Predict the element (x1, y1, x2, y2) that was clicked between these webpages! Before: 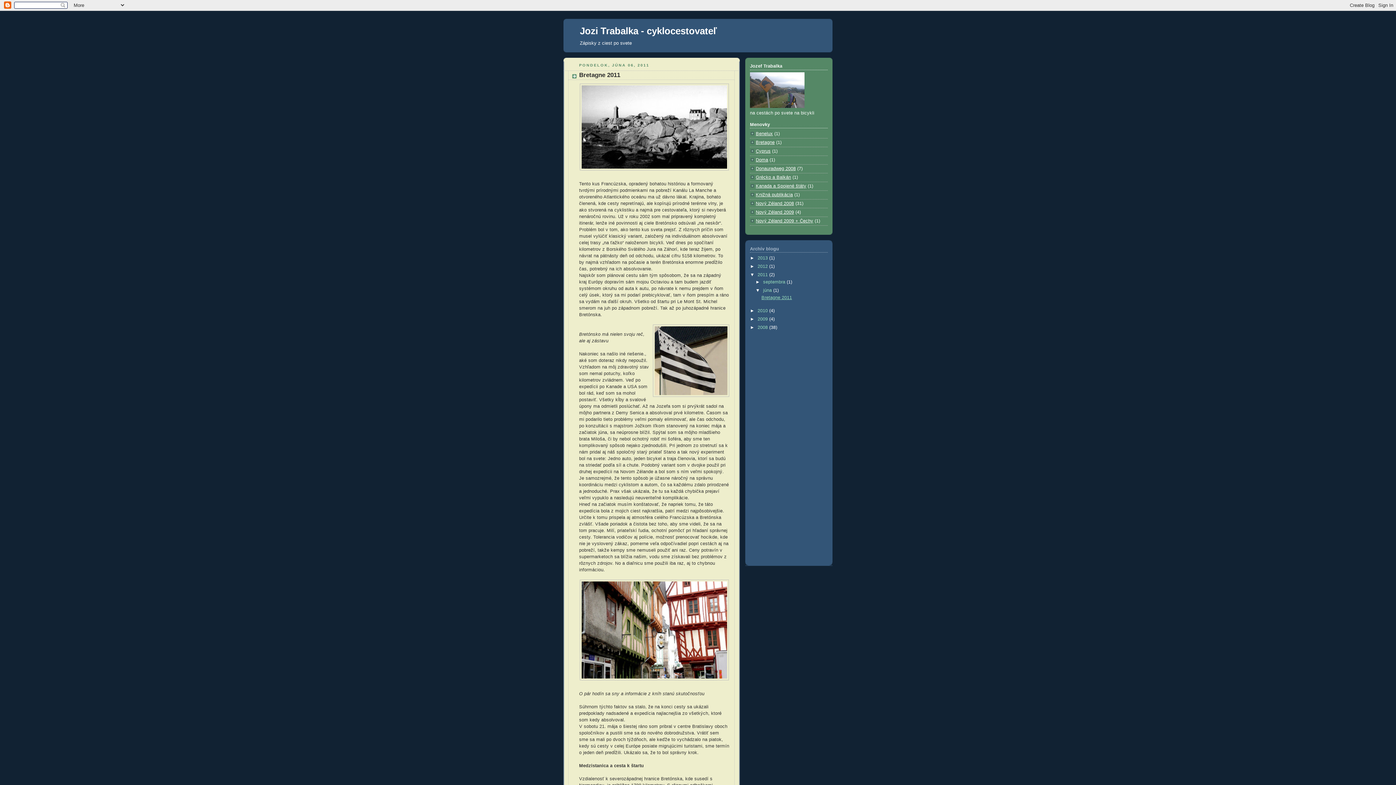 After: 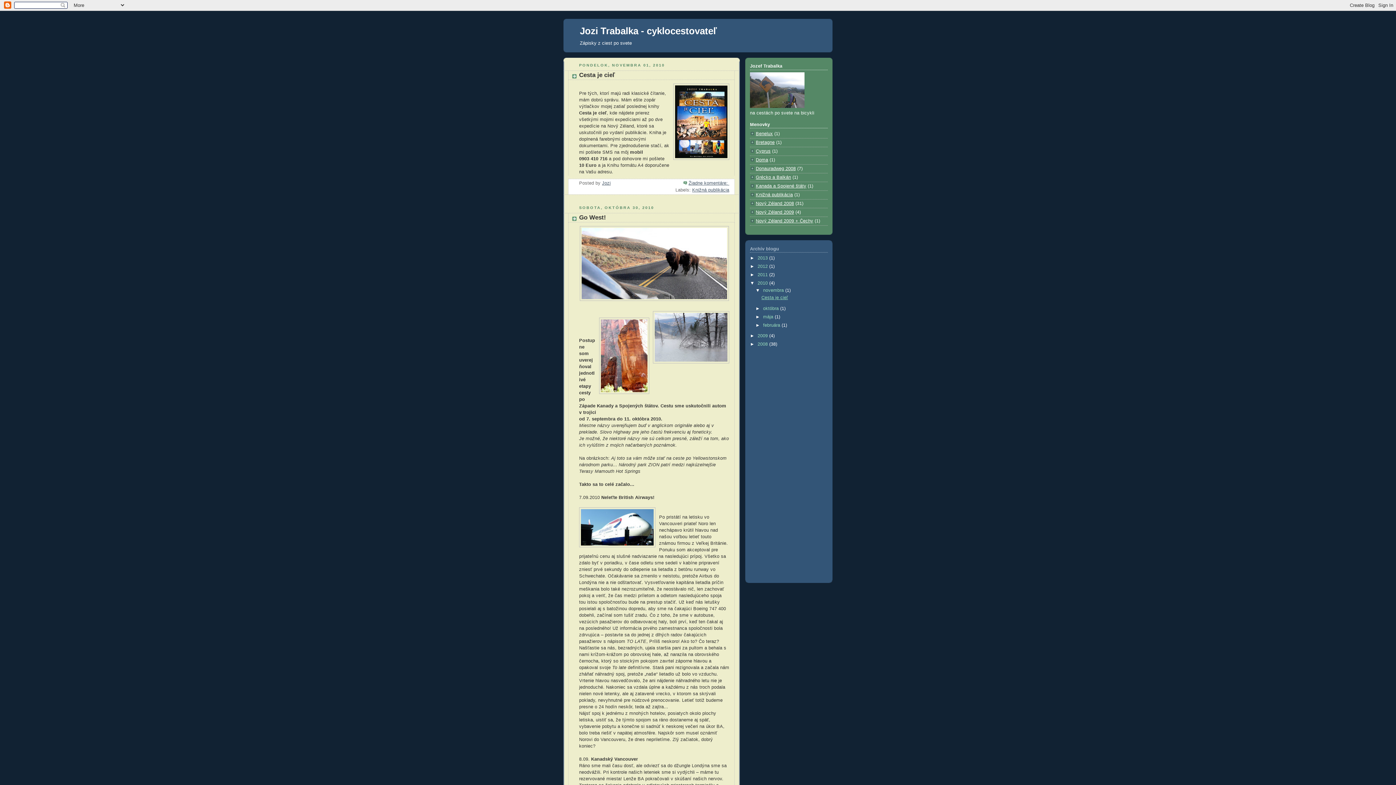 Action: bbox: (757, 308, 769, 313) label: 2010 